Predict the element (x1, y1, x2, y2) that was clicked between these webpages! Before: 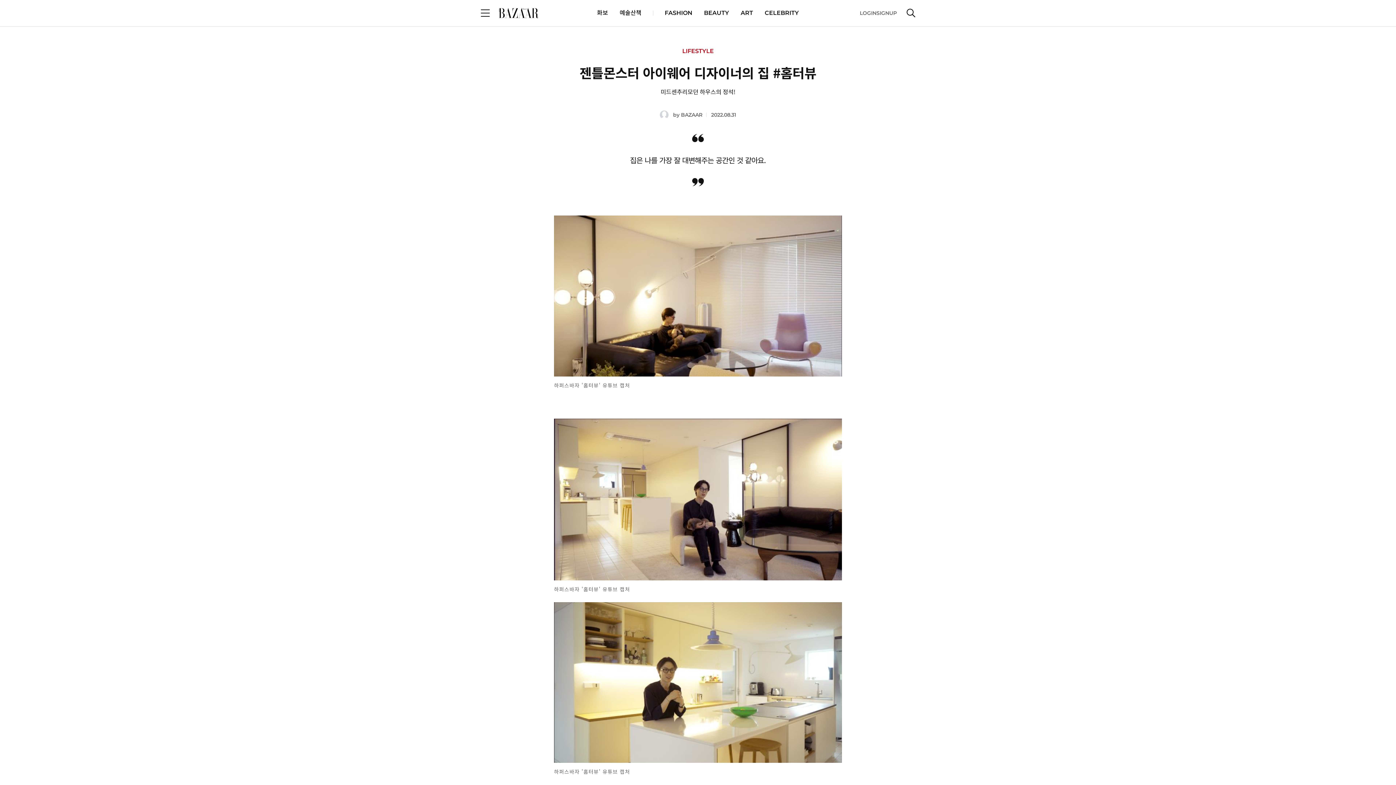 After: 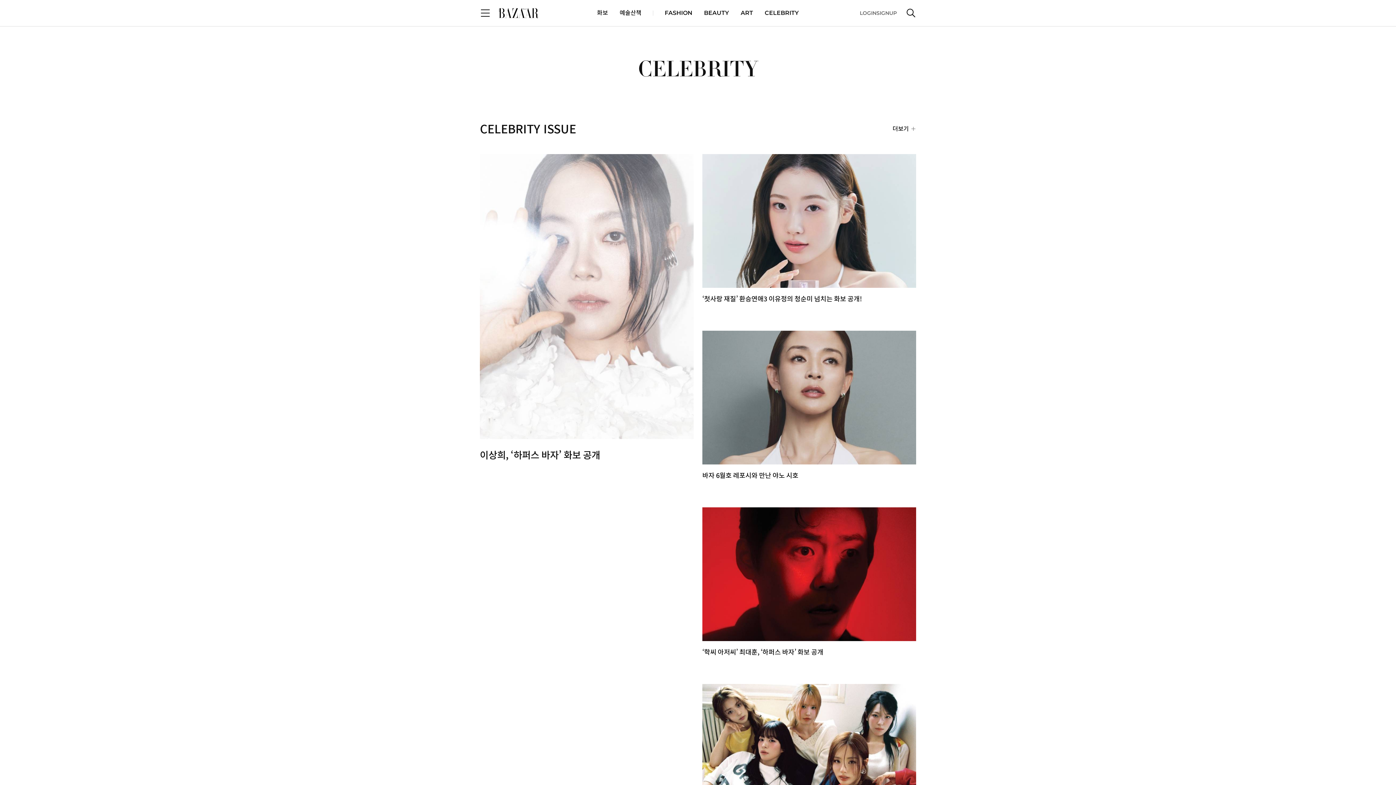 Action: bbox: (764, 6, 799, 20) label: CELEBRITY